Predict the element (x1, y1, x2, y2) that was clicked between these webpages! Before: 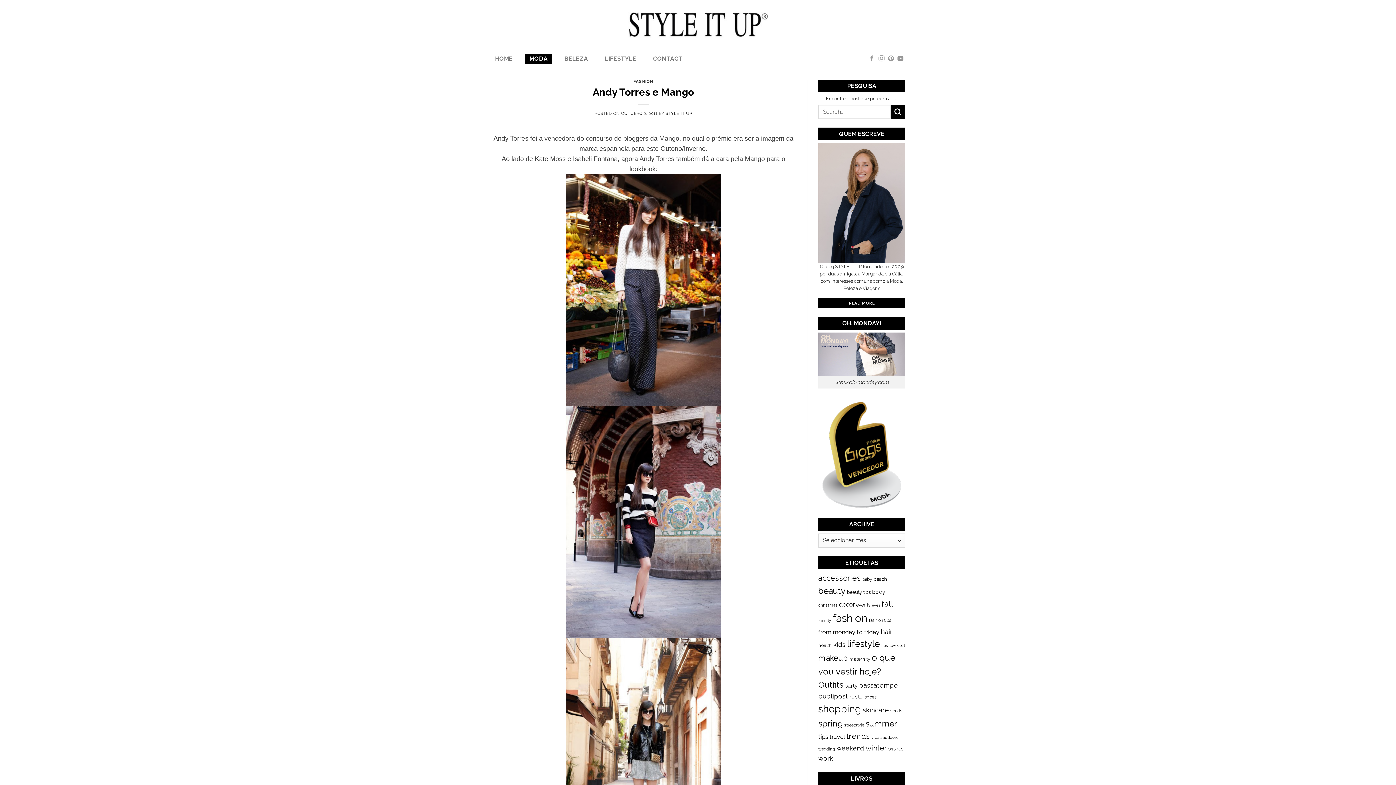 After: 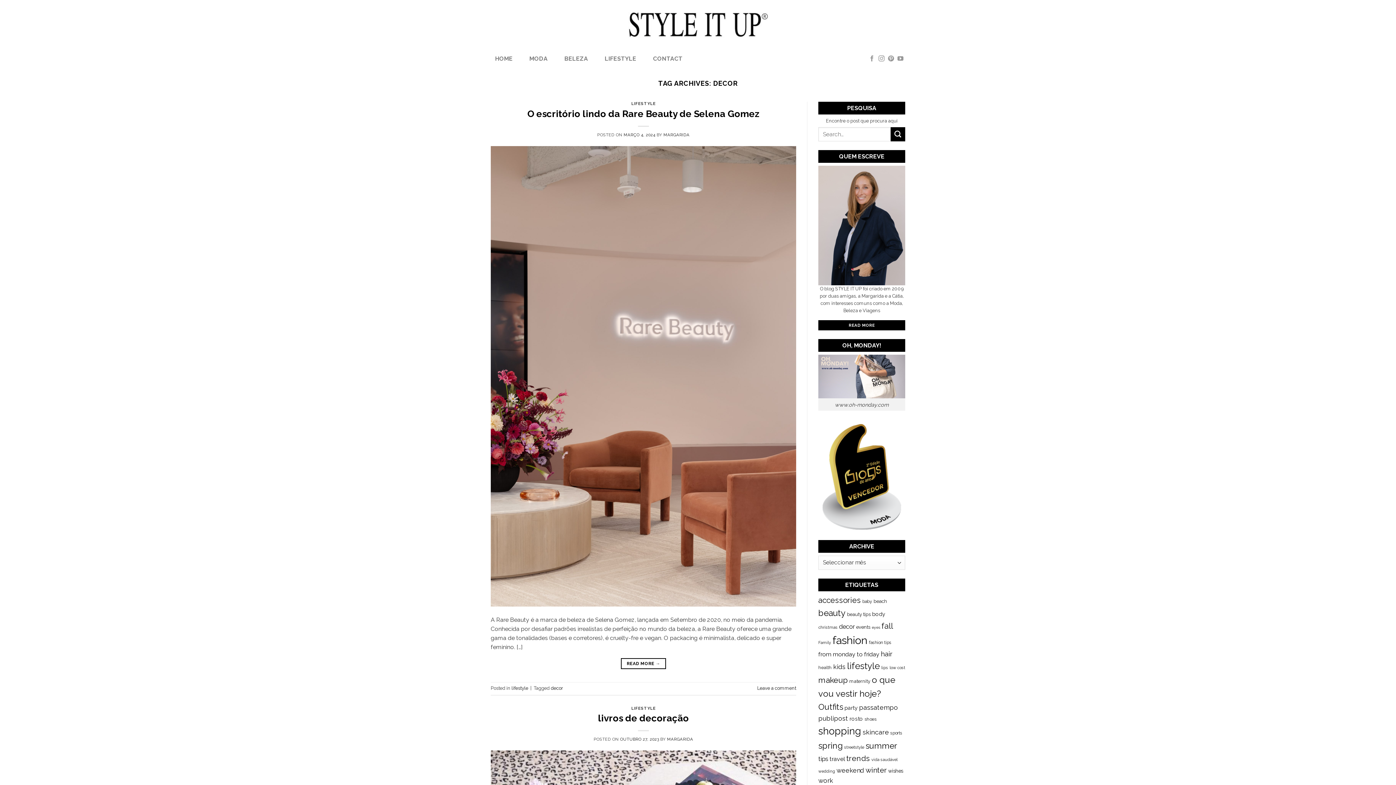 Action: label: decor (268 itens) bbox: (839, 600, 854, 608)